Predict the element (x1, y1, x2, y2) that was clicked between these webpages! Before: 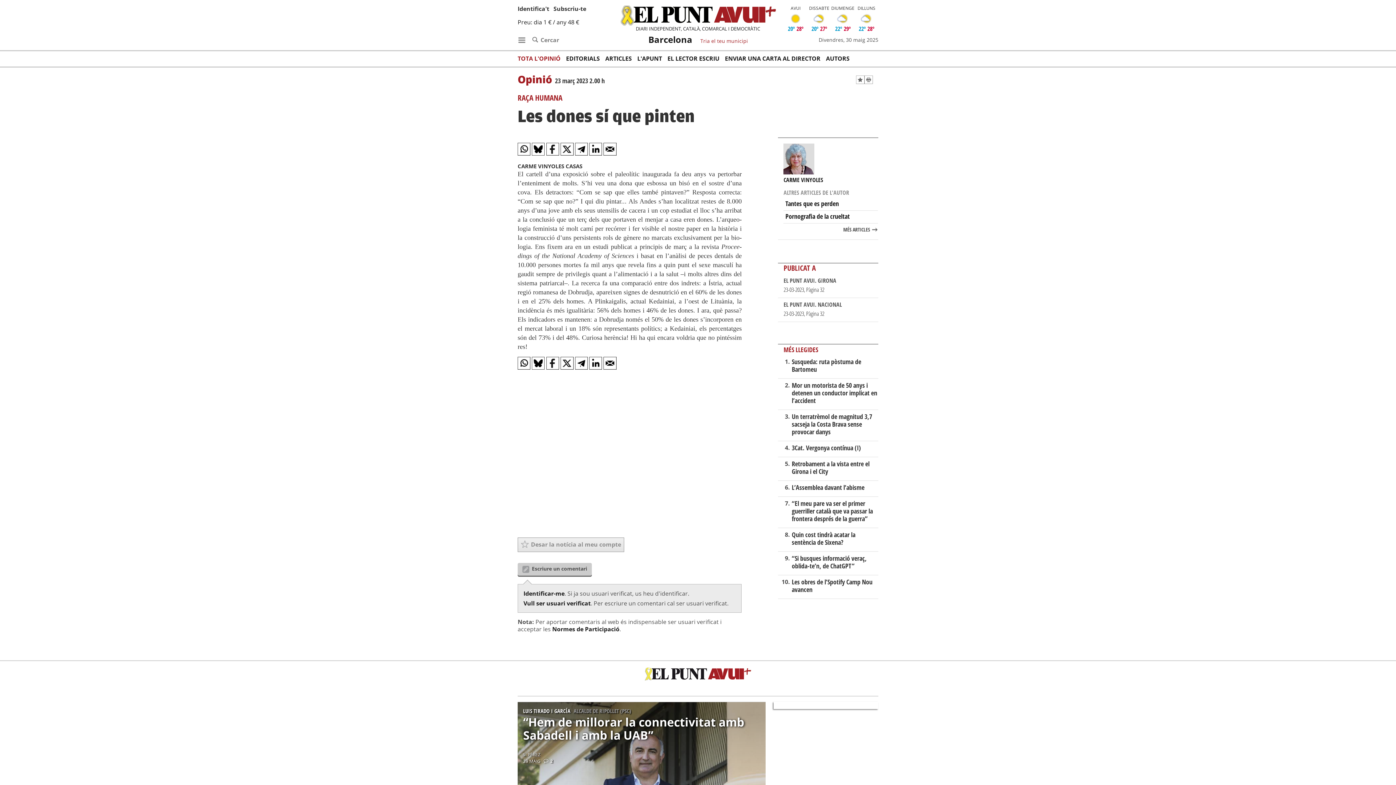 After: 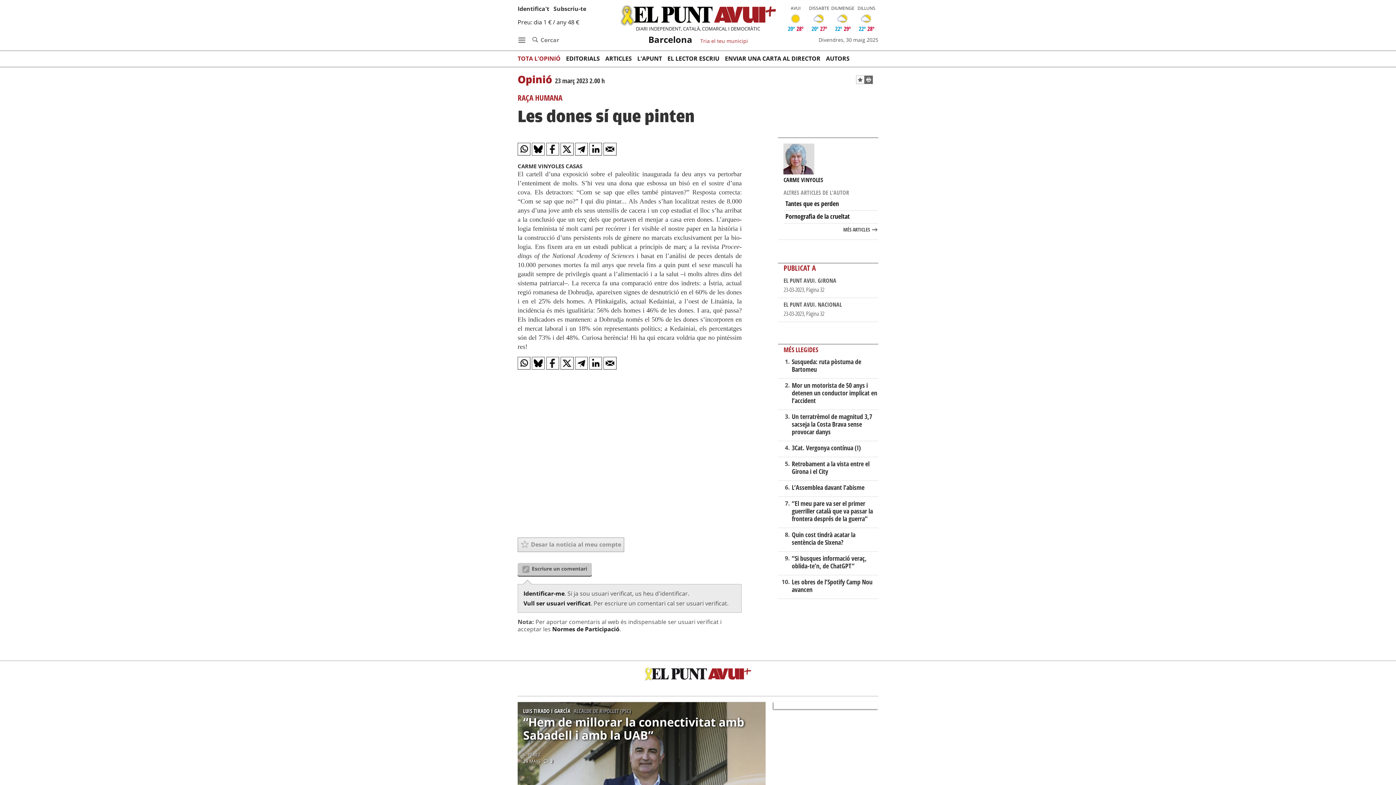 Action: bbox: (864, 75, 873, 84)